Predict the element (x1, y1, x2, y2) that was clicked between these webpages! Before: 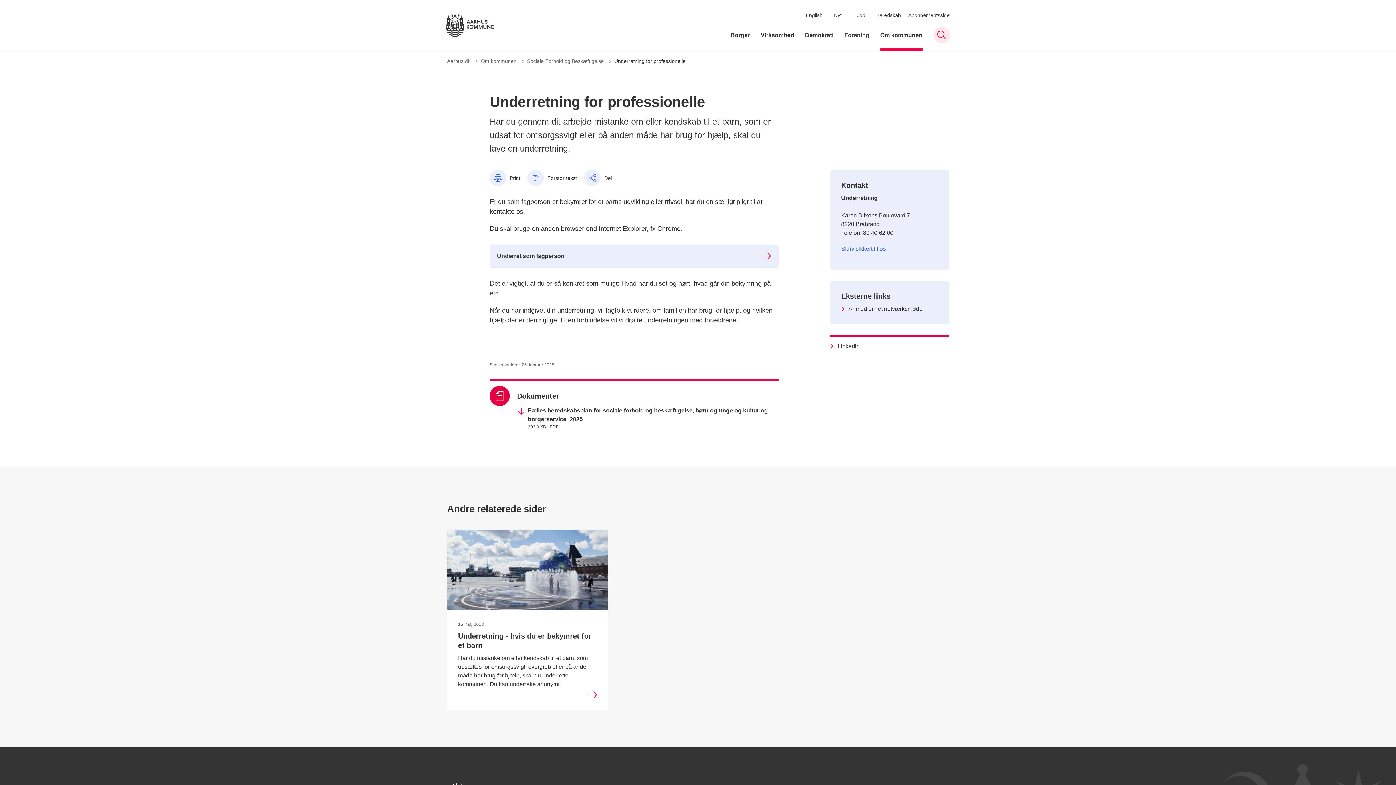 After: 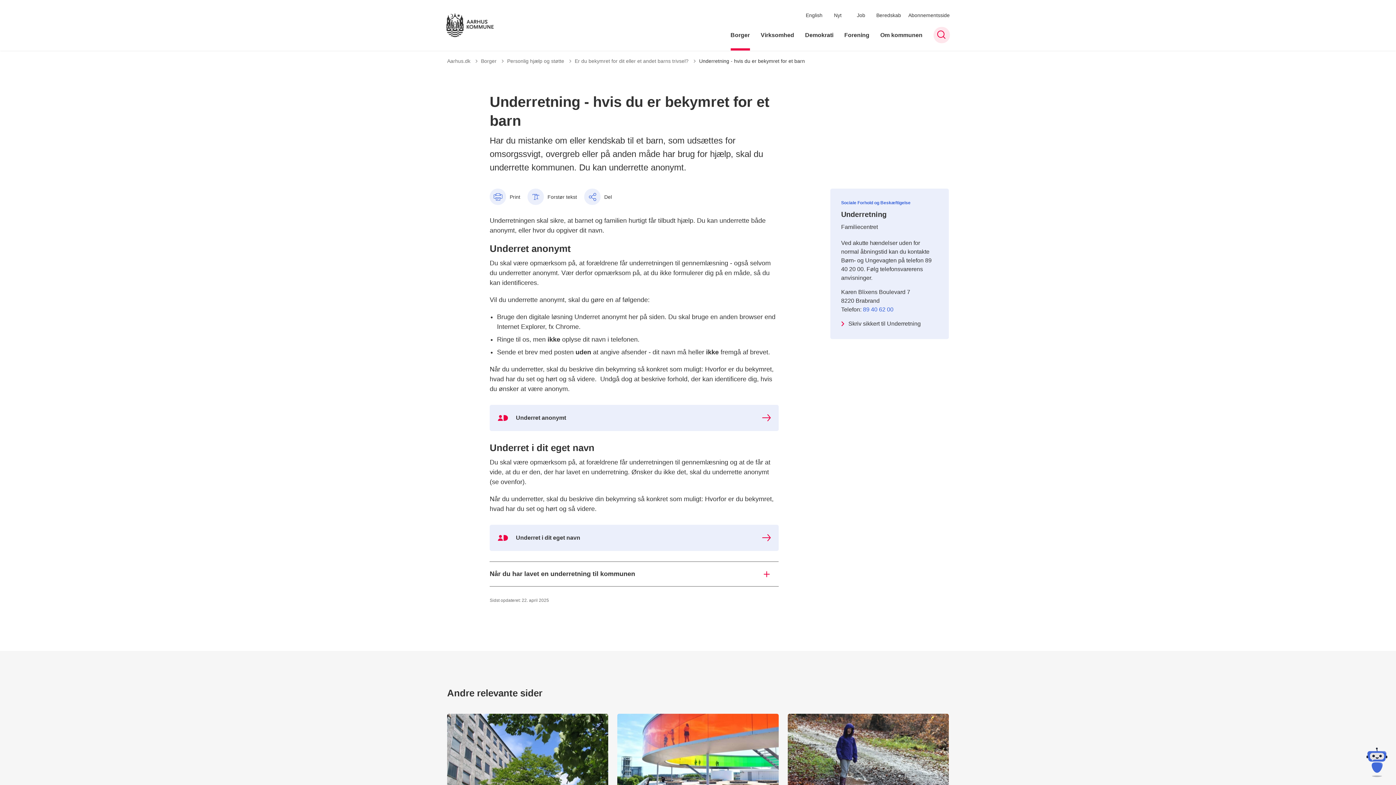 Action: label: 15. maj 2018
Underretning - hvis du er bekymret for et barn

Har du mistanke om eller kendskab til et barn, som udsættes for omsorgssvigt, overgreb eller på anden måde har brug for hjælp, skal du underrette kommunen. Du kan underrette anonymt. bbox: (447, 529, 608, 710)